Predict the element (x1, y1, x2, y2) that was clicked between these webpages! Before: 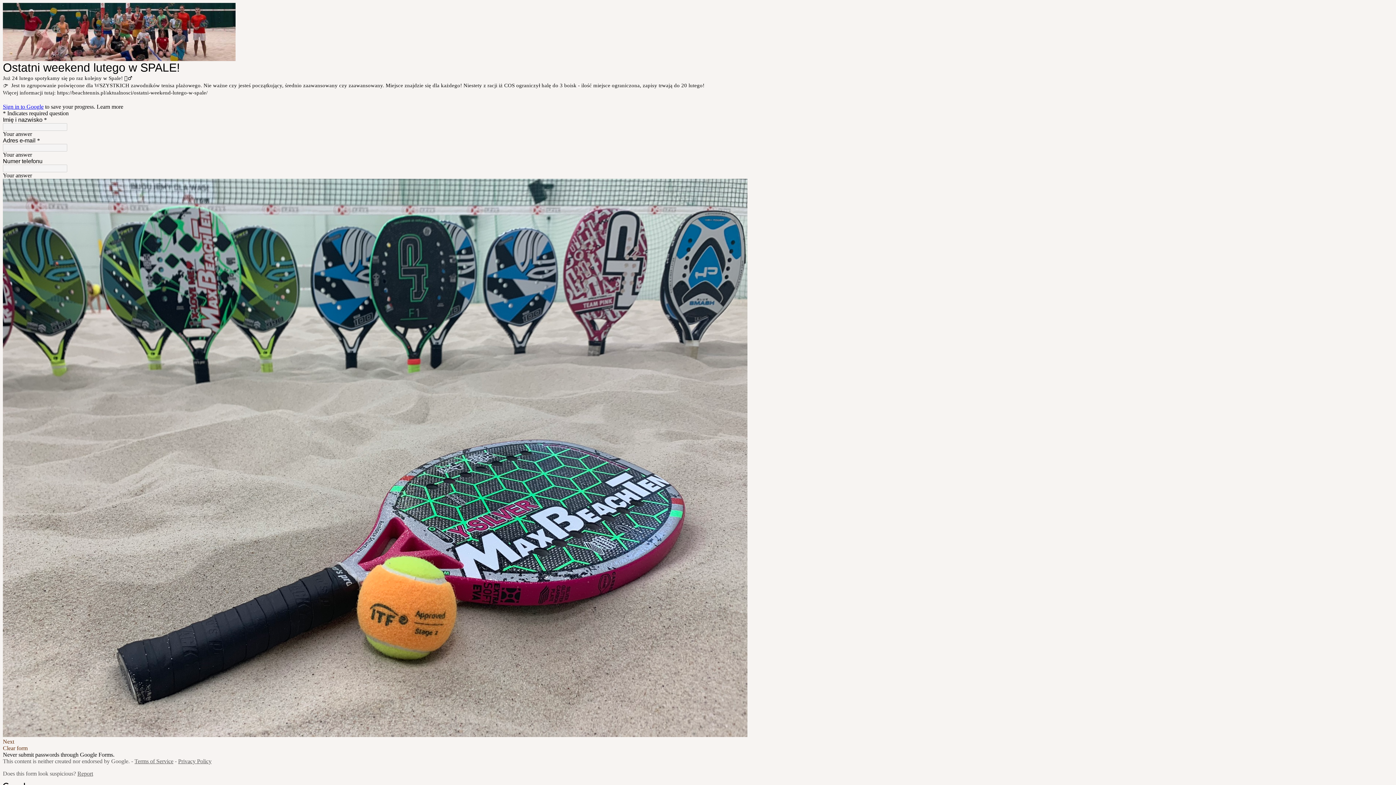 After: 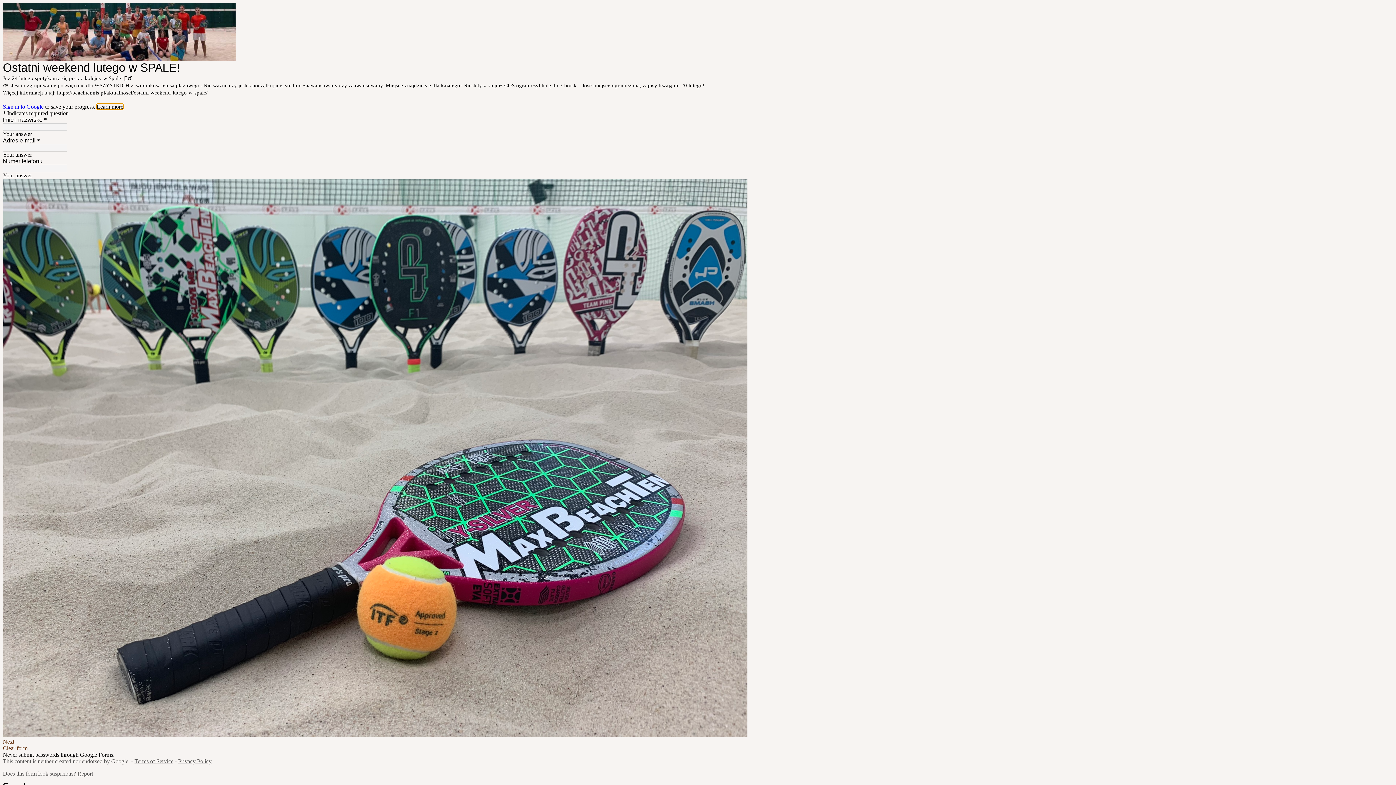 Action: bbox: (96, 103, 123, 109) label: Learn more